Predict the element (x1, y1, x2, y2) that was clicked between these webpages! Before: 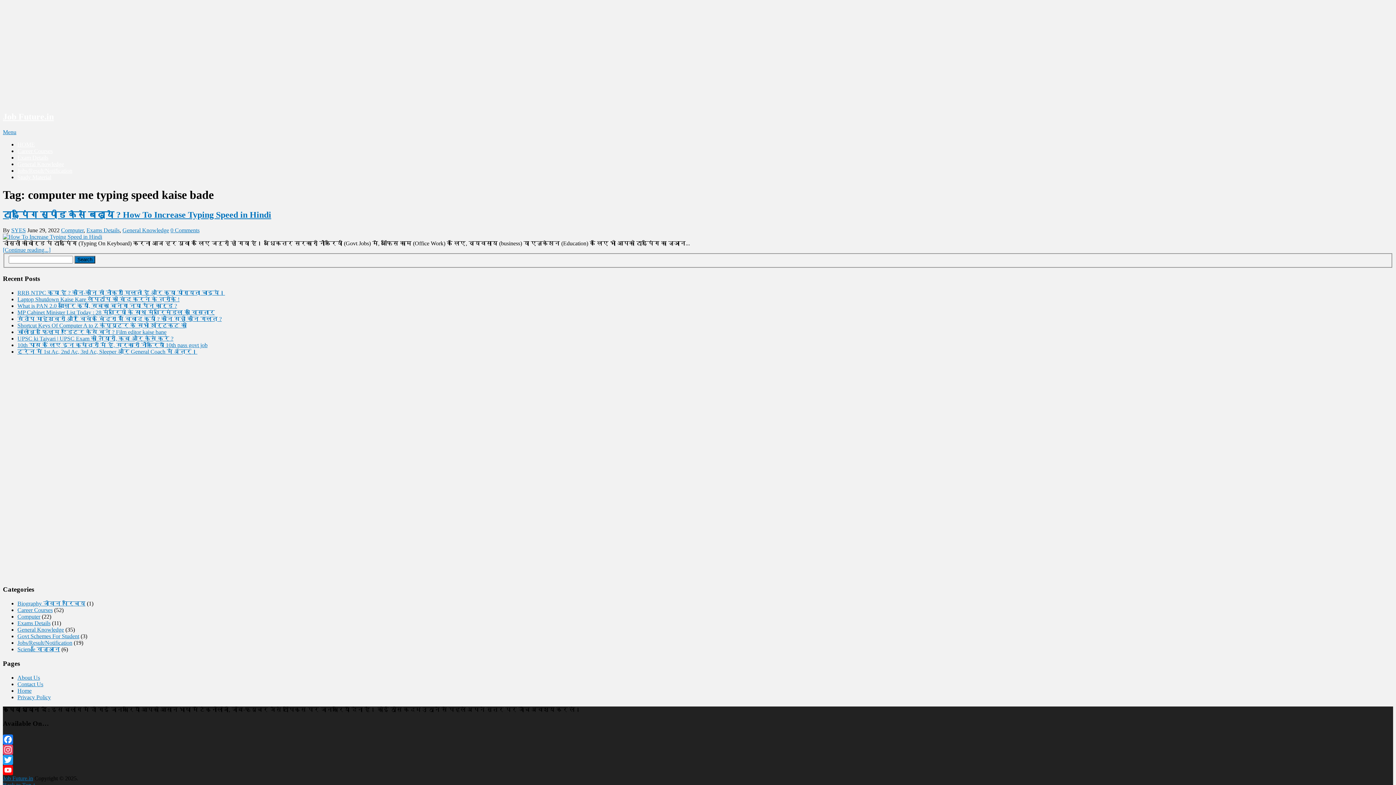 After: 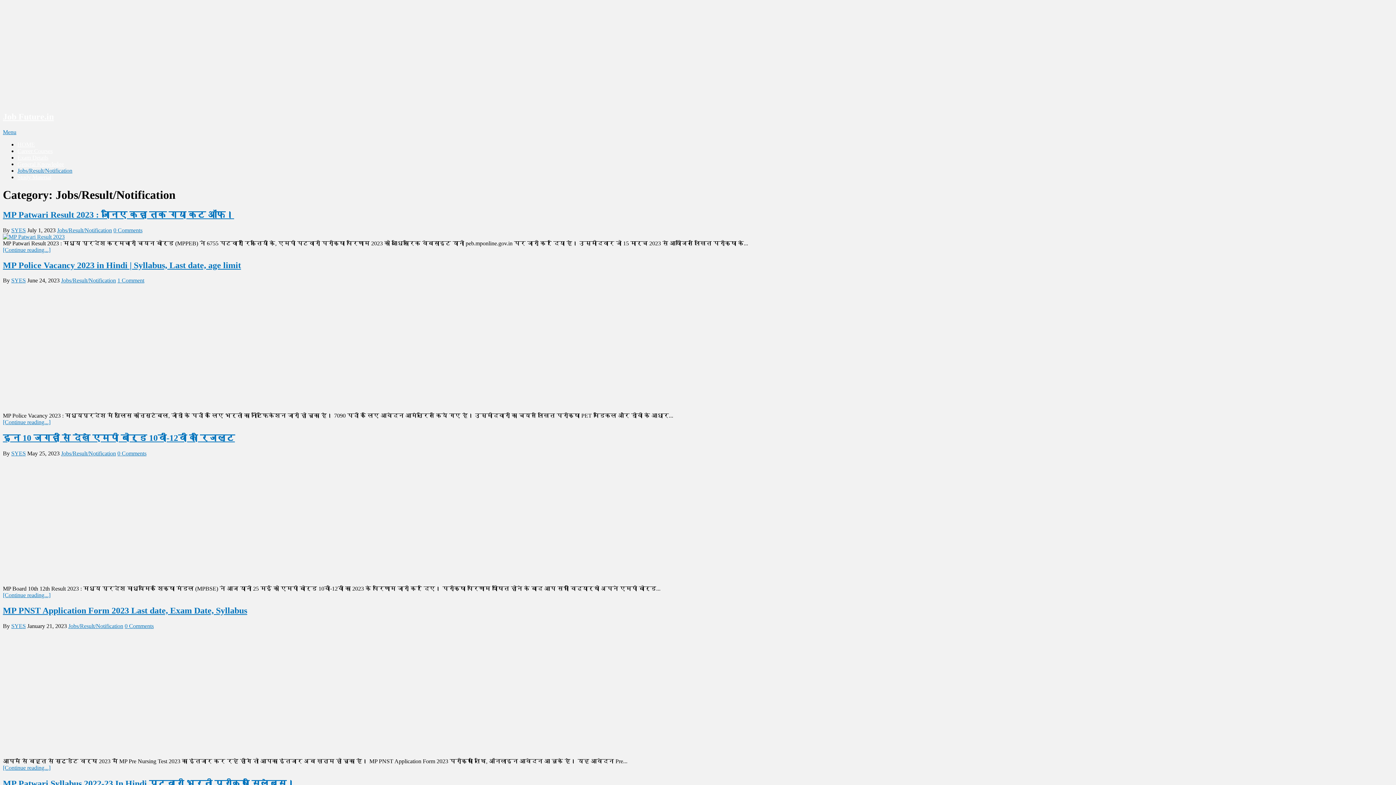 Action: bbox: (17, 640, 72, 646) label: Jobs/Result/Notification